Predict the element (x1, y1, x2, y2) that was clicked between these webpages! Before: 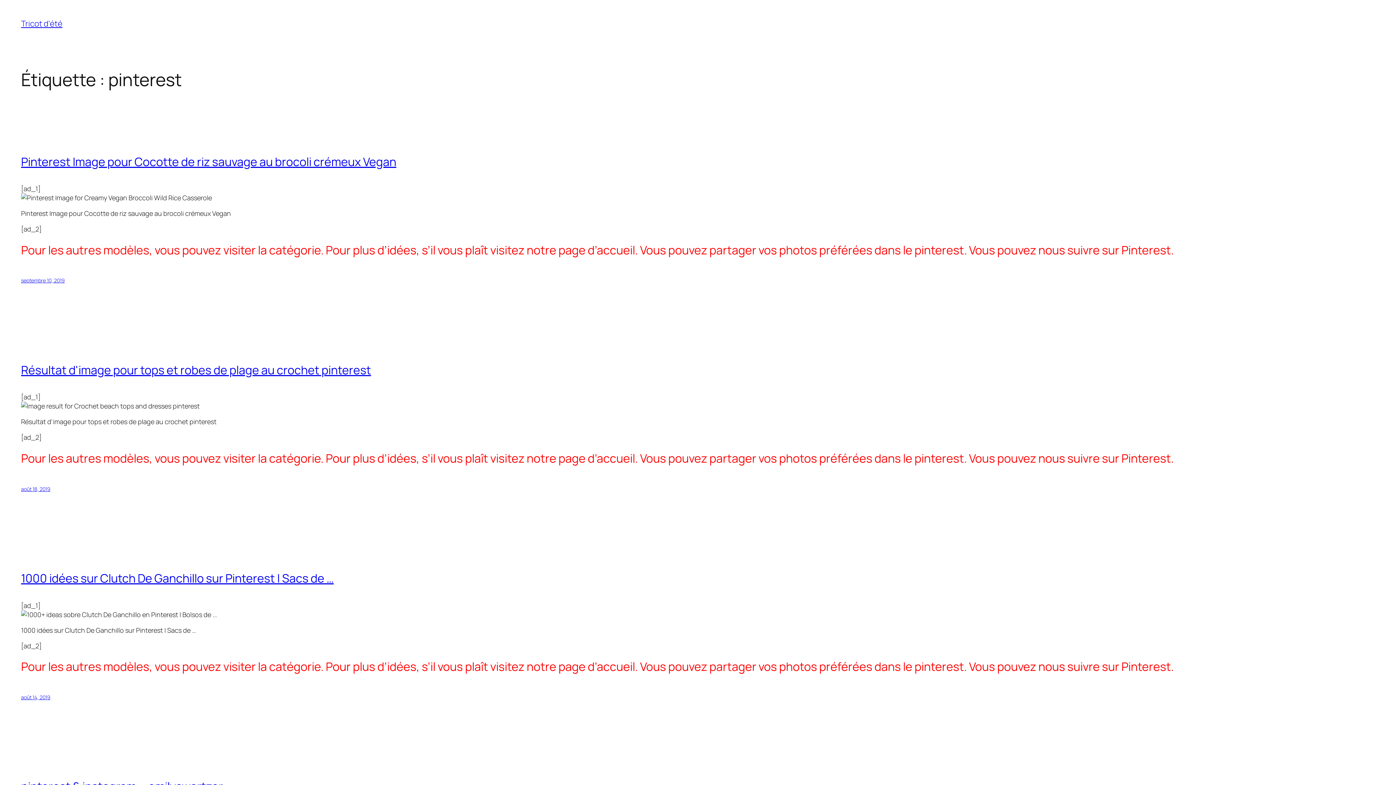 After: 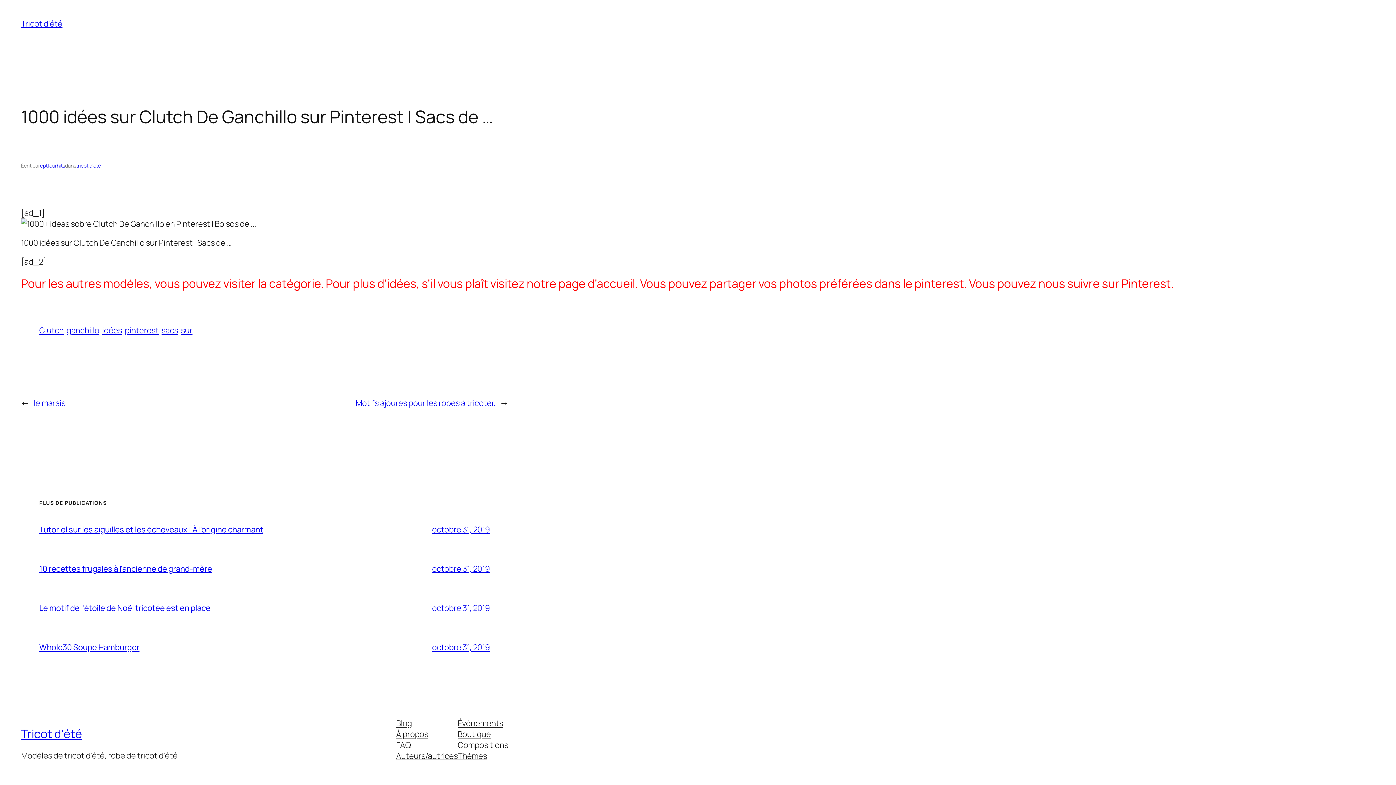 Action: bbox: (21, 551, 1375, 562)